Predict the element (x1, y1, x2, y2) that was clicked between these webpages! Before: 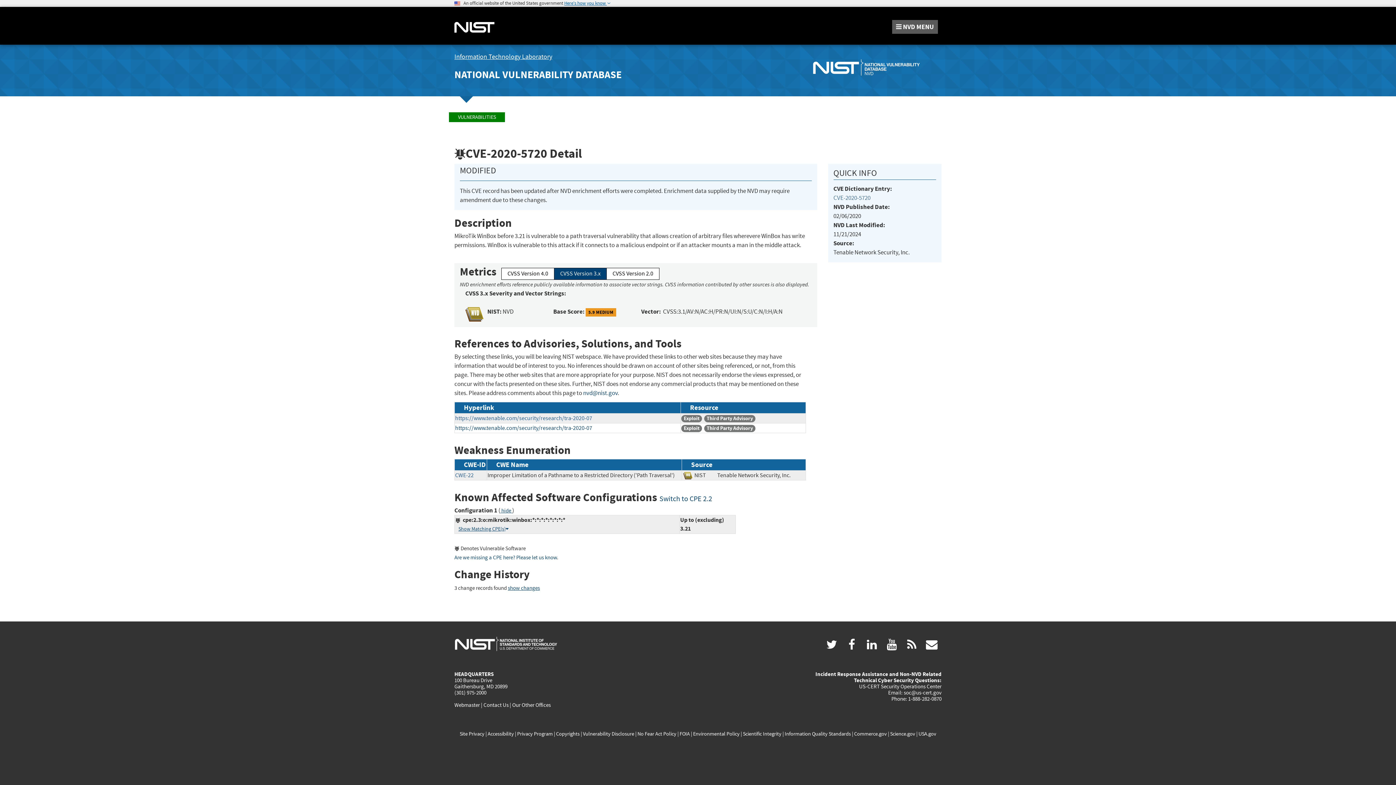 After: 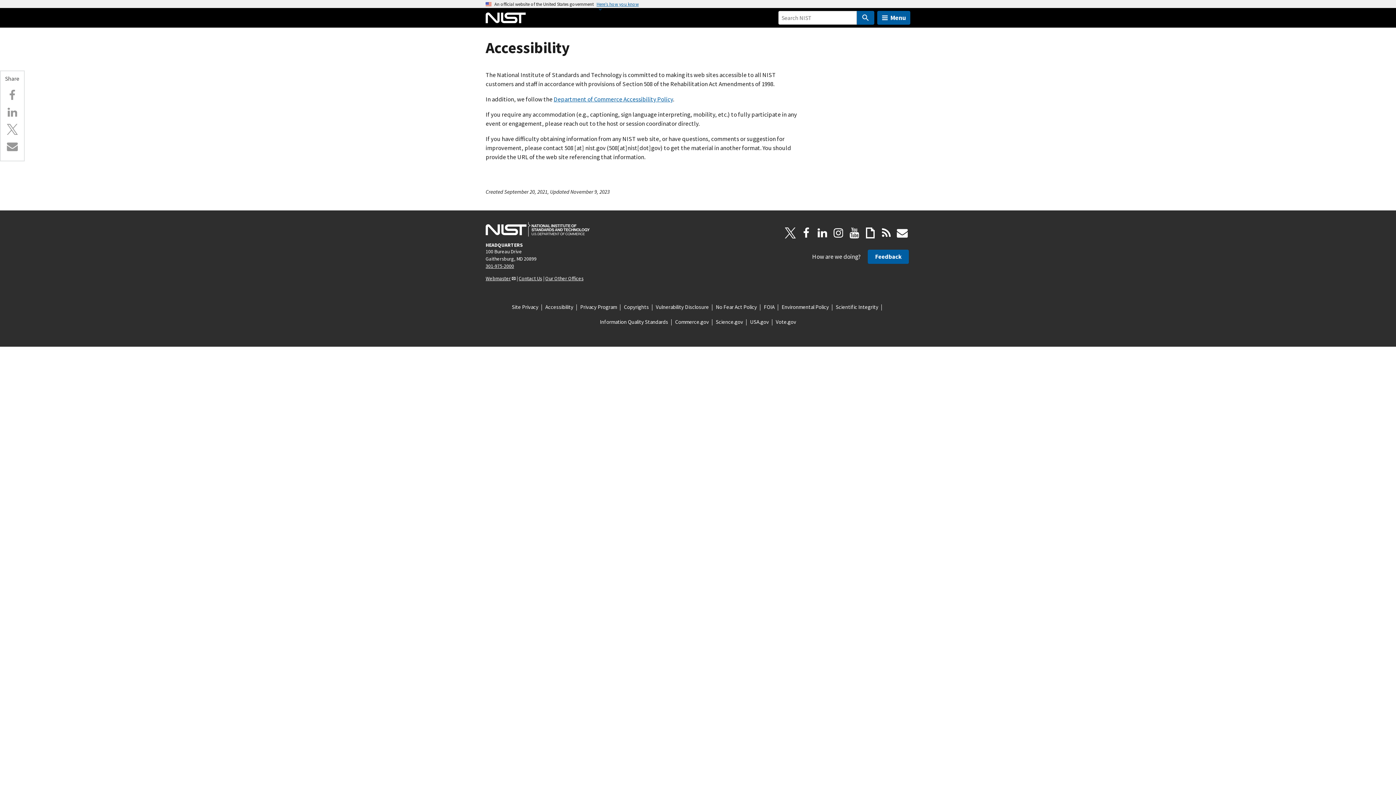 Action: bbox: (487, 730, 514, 737) label: Accessibility